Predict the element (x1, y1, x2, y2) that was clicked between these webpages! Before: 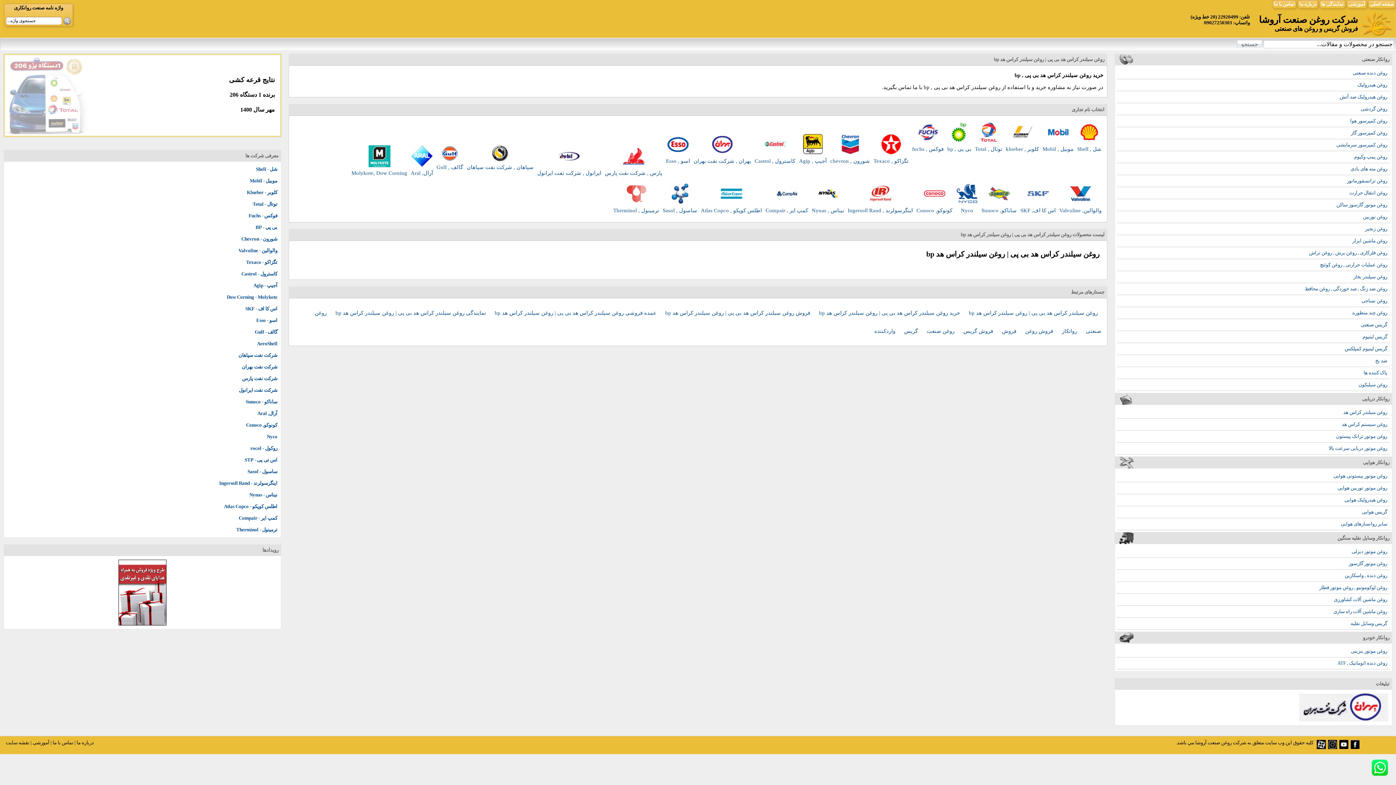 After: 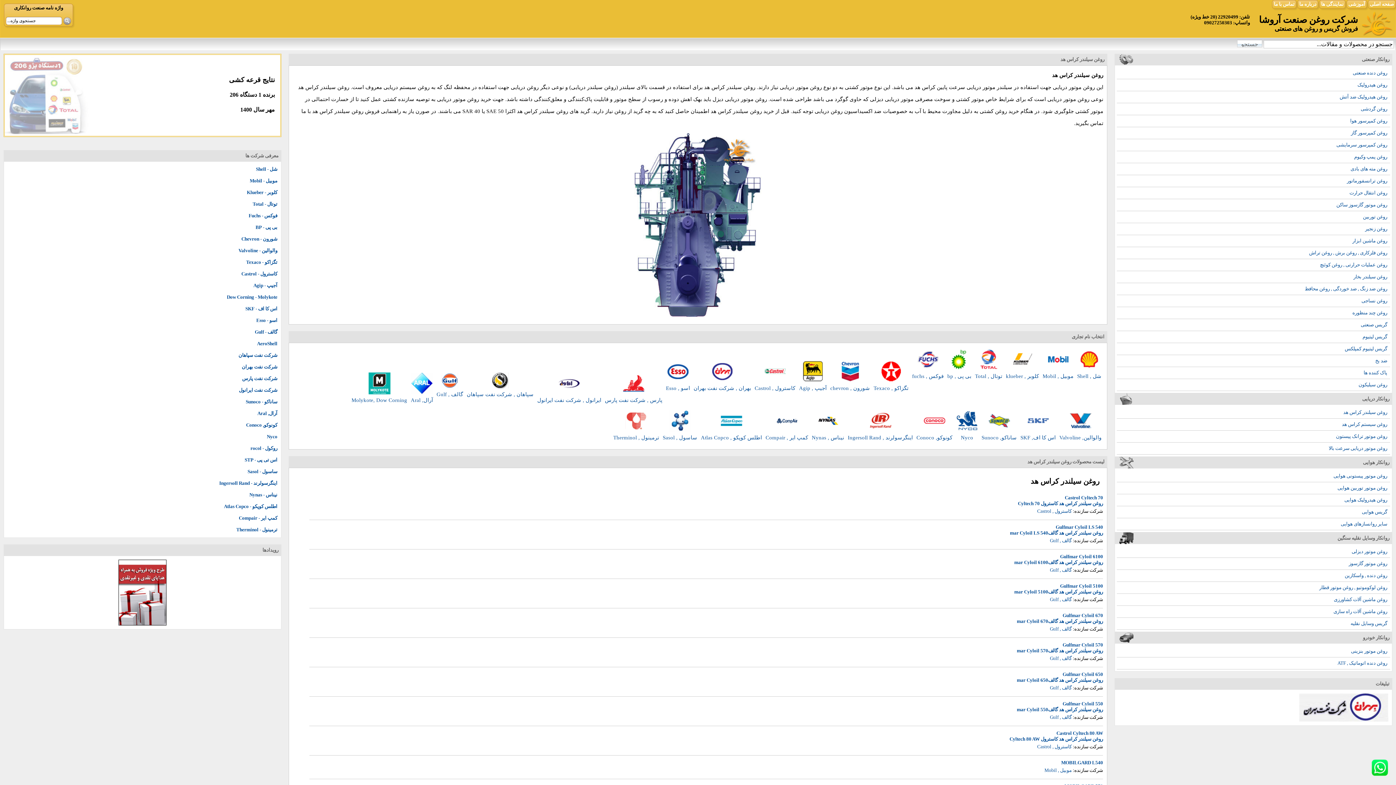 Action: label: روغن سیلندر کراس هد bbox: (1117, 406, 1390, 418)